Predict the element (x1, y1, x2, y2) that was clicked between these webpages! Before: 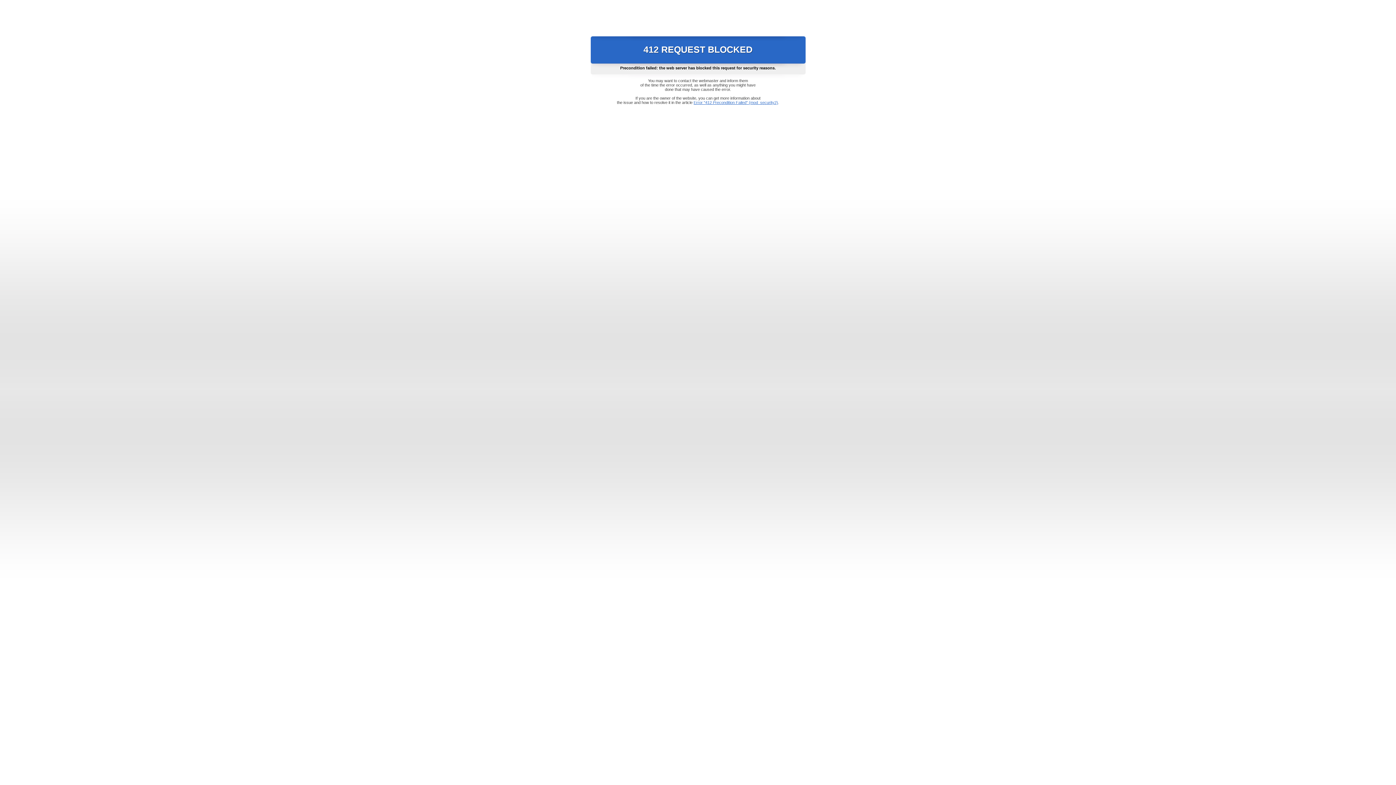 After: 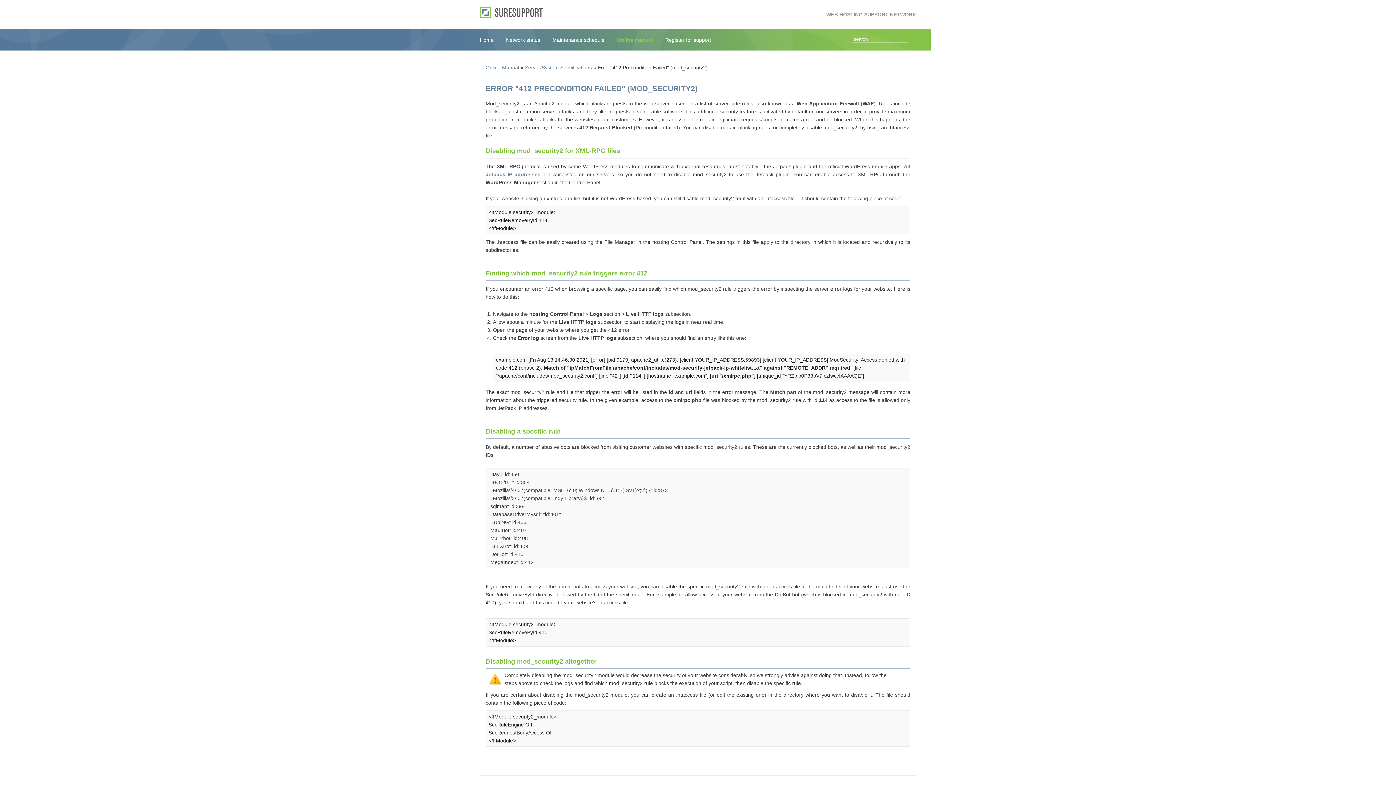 Action: label: Error "412 Precondition Failed" (mod_security2) bbox: (693, 100, 778, 104)